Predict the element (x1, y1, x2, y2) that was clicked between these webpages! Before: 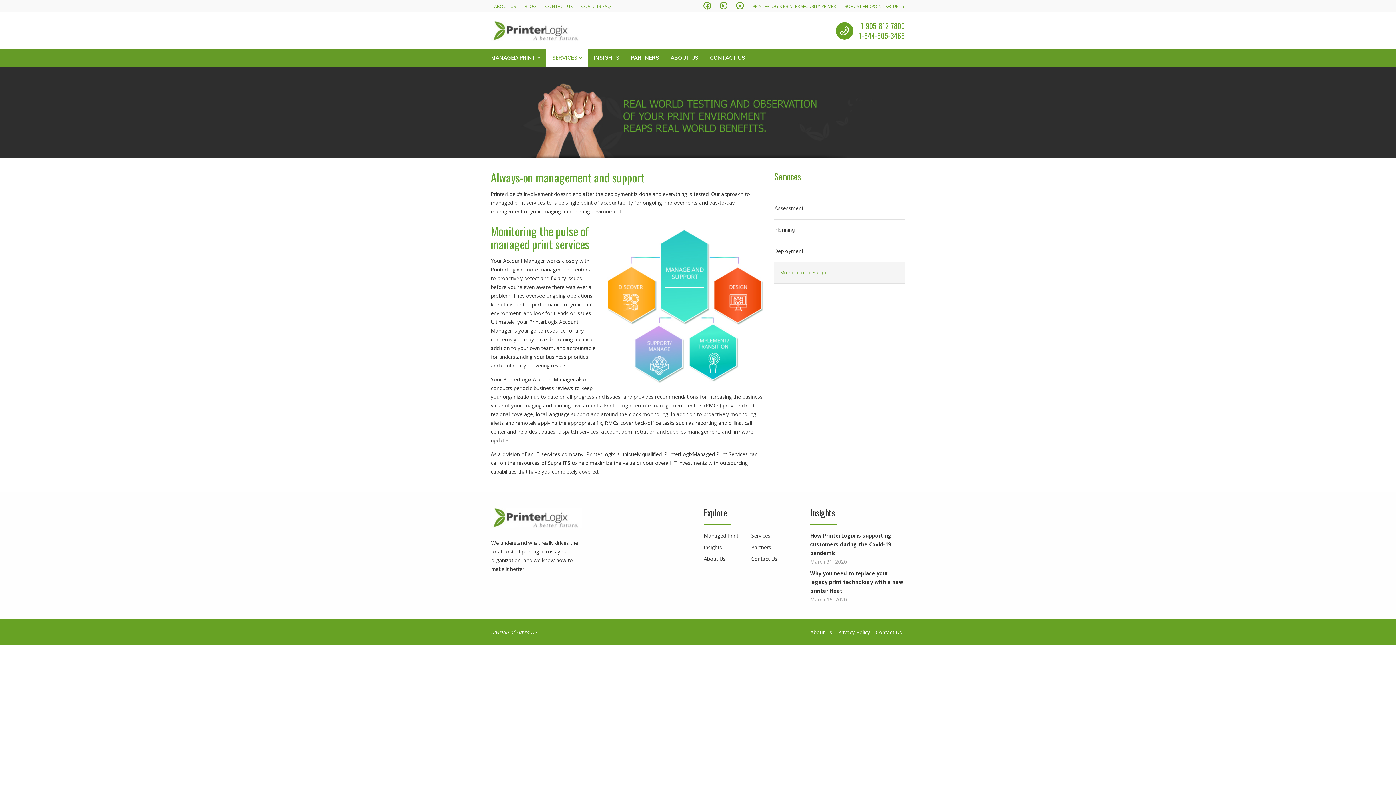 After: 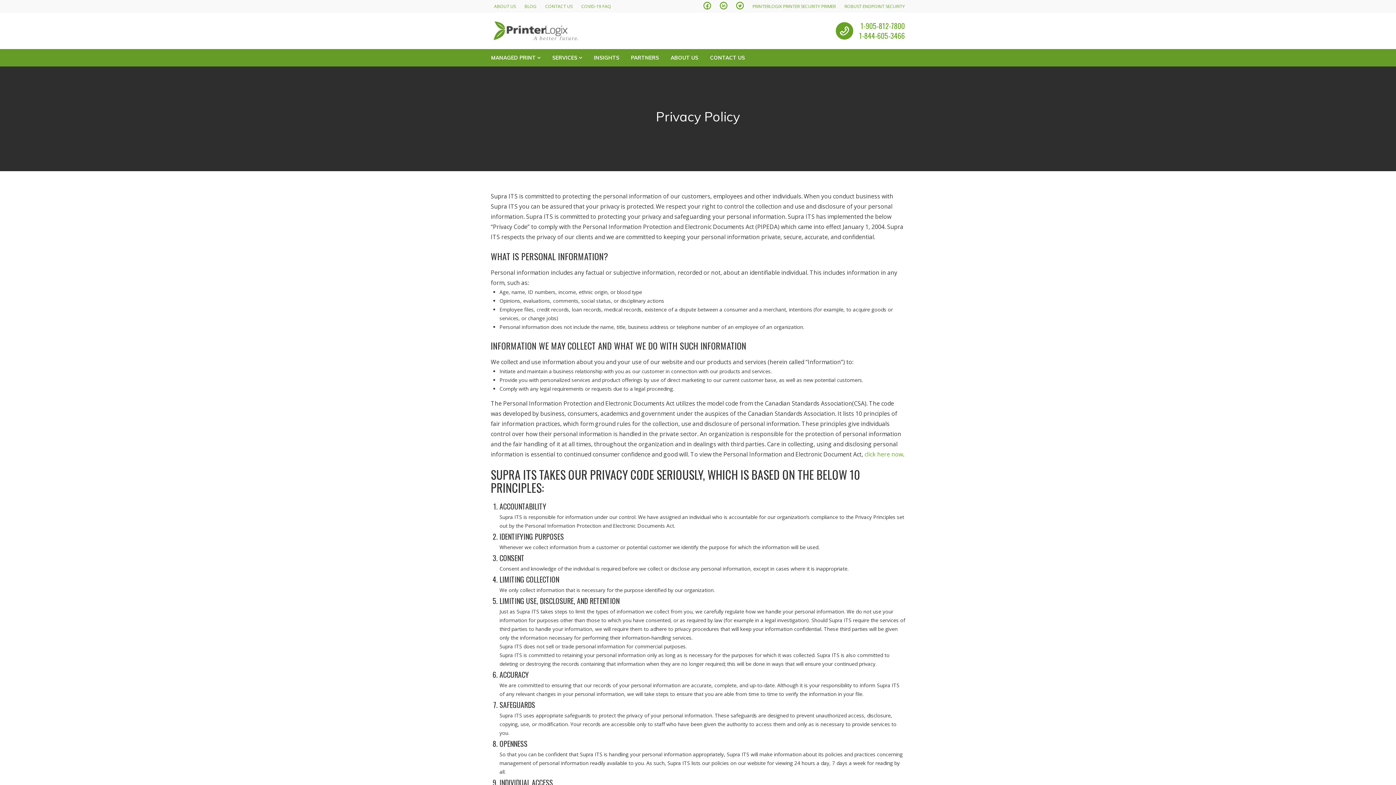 Action: label: Privacy Policy bbox: (838, 628, 870, 637)